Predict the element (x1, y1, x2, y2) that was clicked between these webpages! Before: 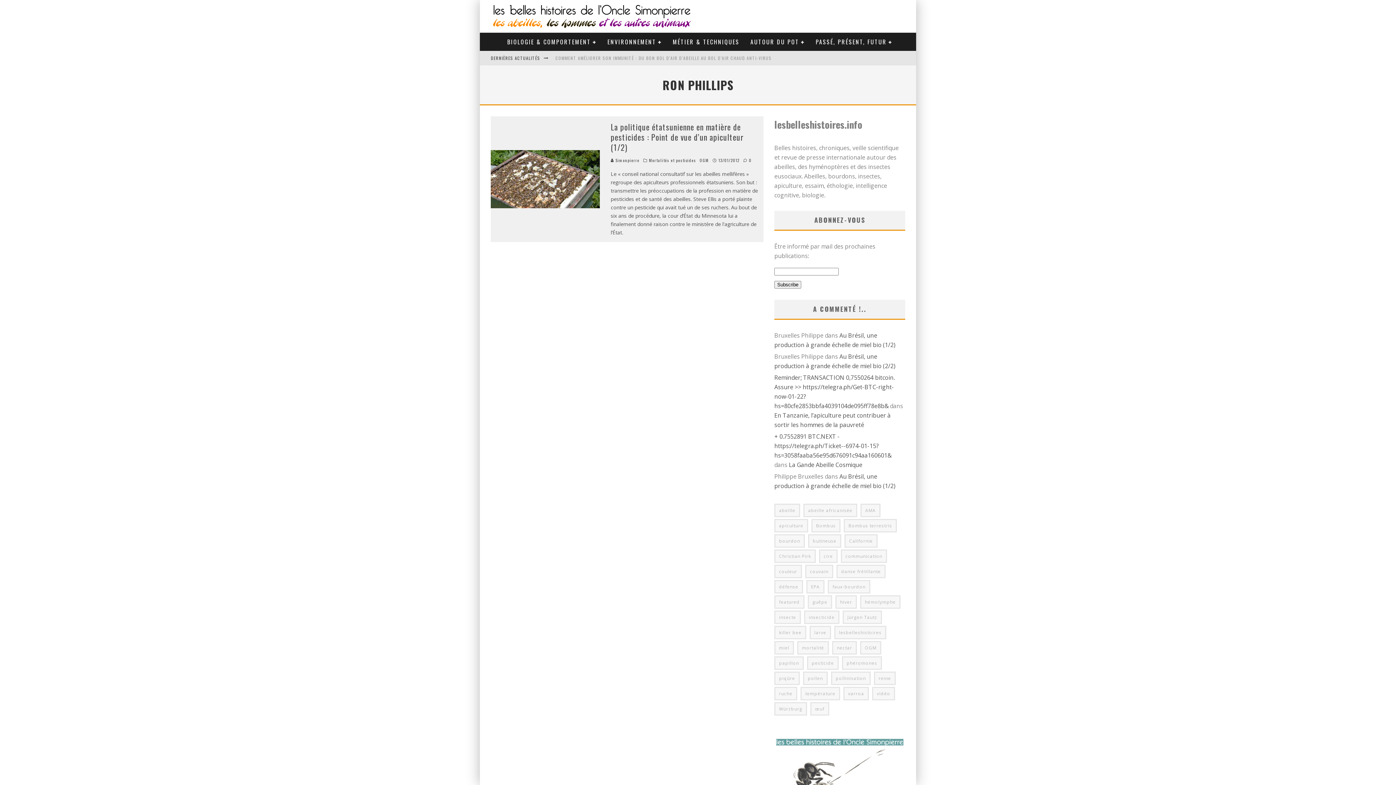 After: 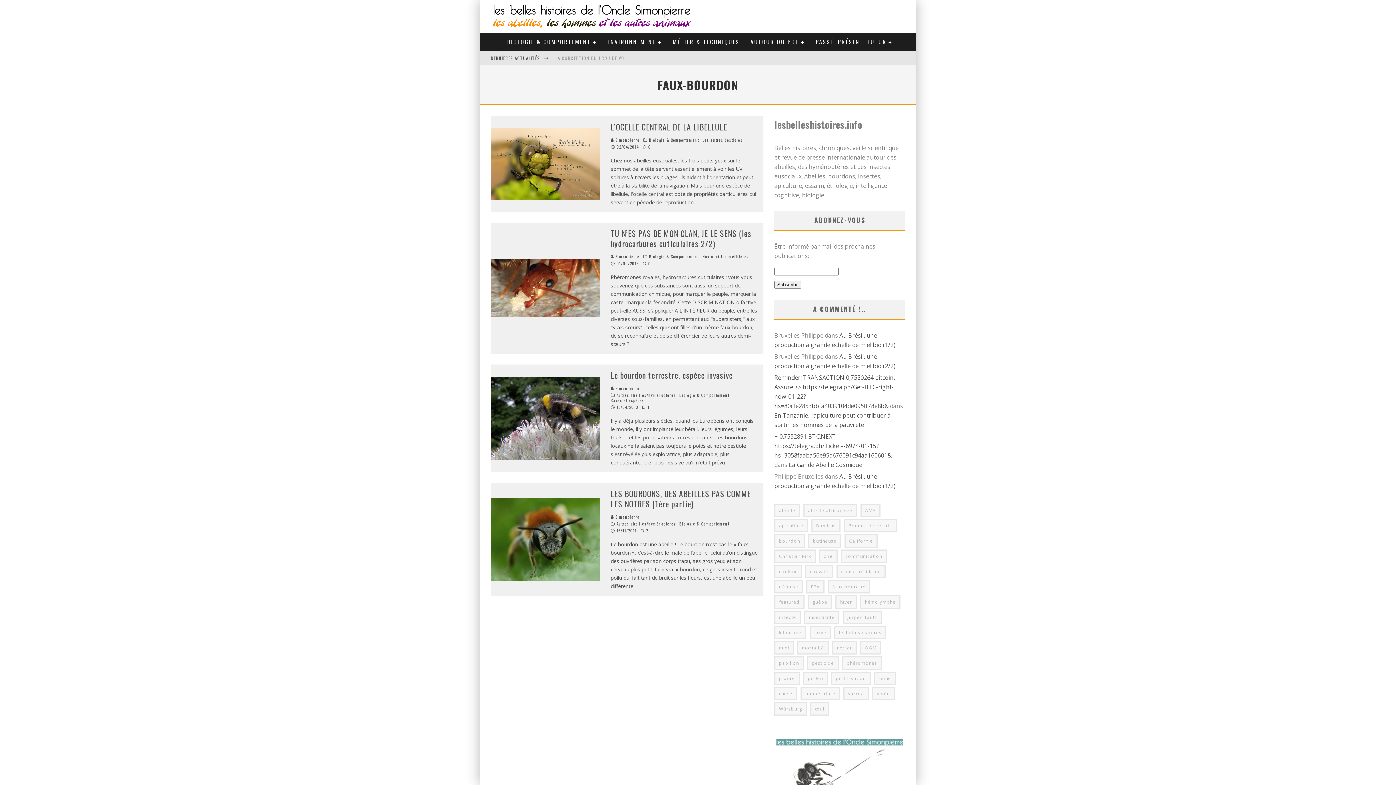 Action: bbox: (828, 580, 870, 593) label: faux-bourdon (4 éléments)